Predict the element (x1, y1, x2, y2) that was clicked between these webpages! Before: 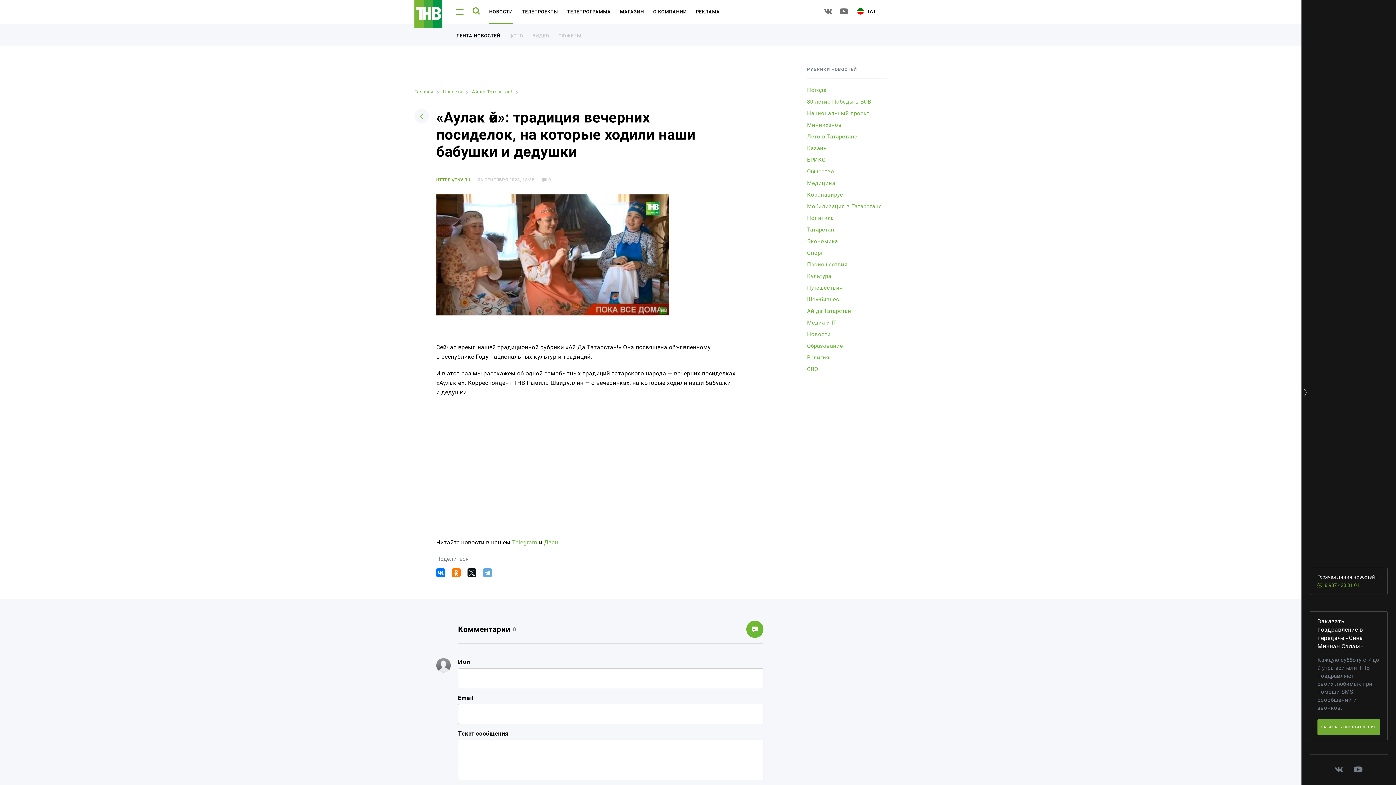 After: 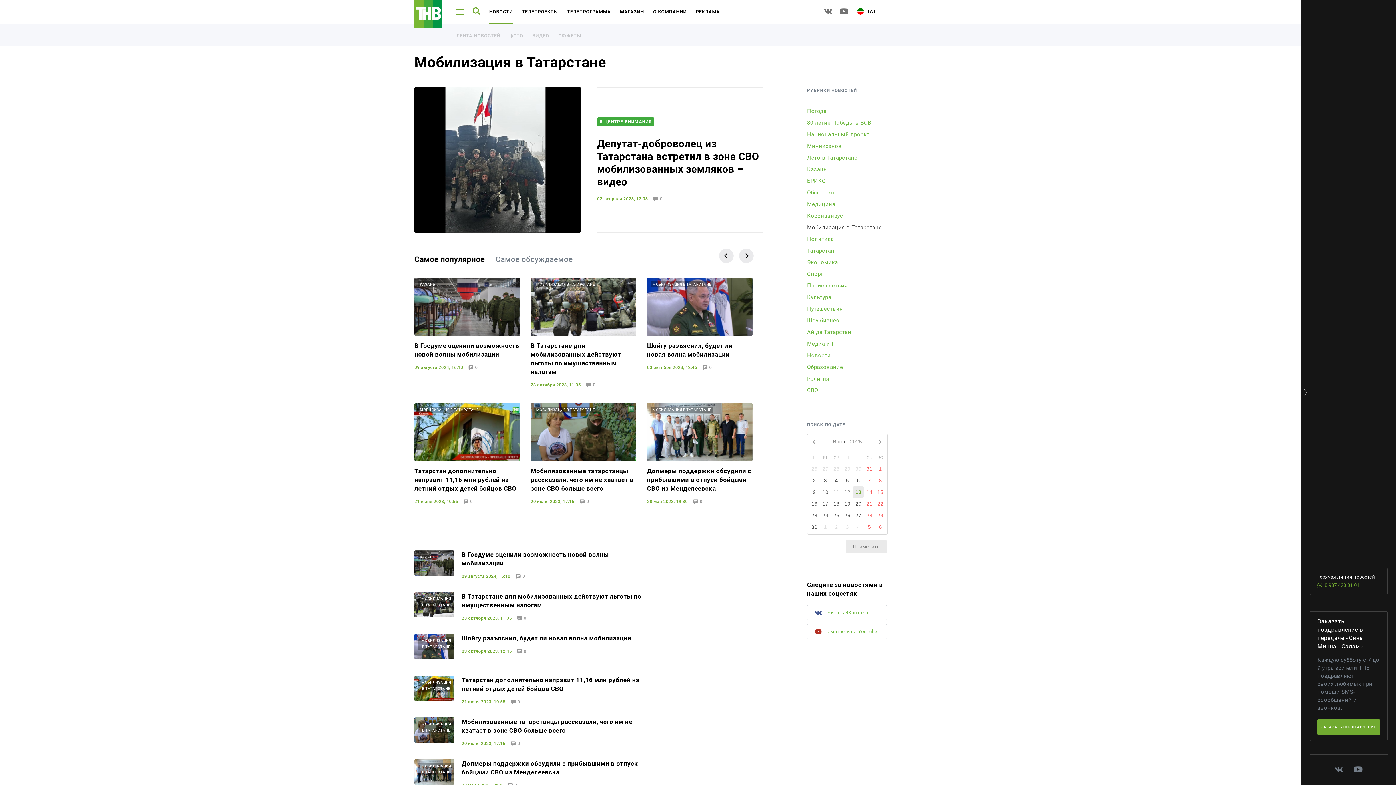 Action: bbox: (807, 202, 882, 210) label: Мобилизация в Татарстане